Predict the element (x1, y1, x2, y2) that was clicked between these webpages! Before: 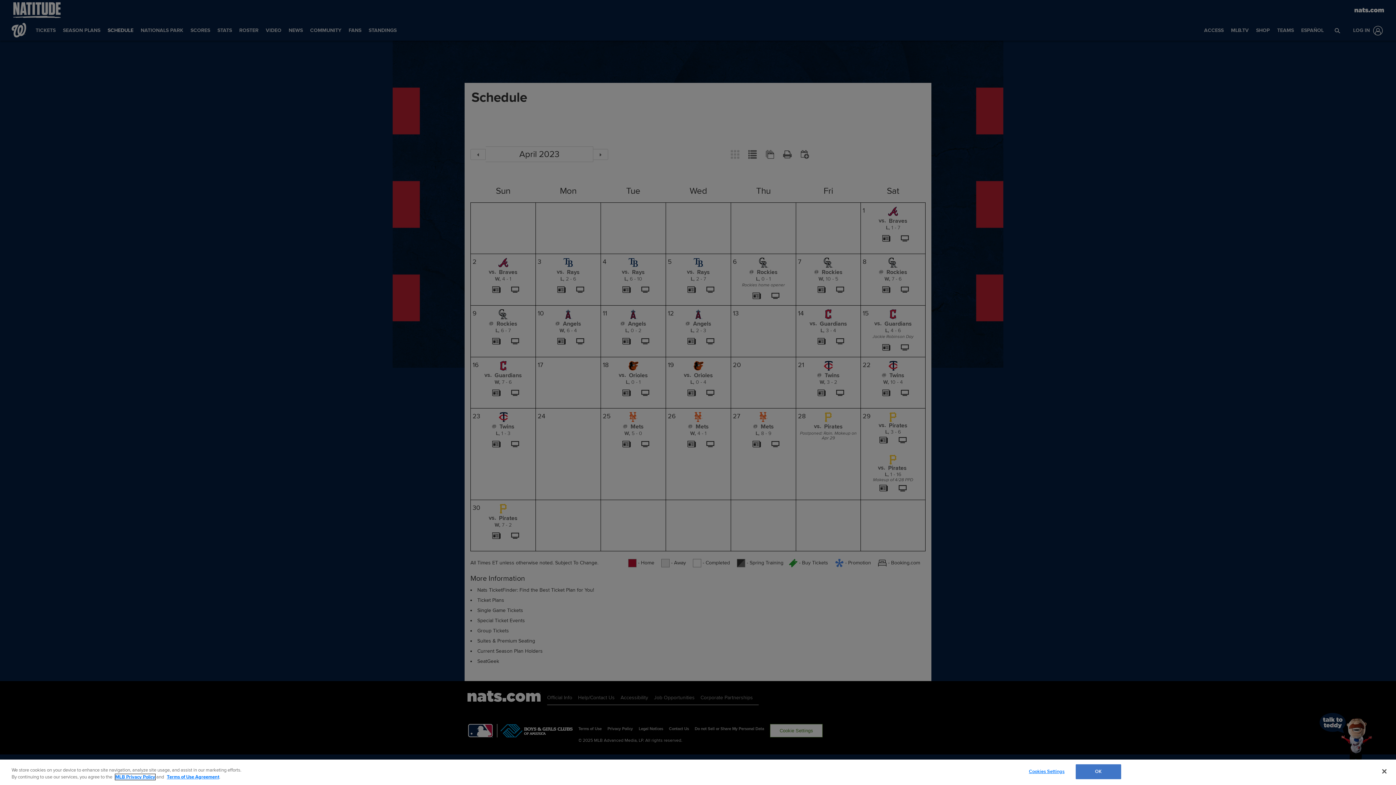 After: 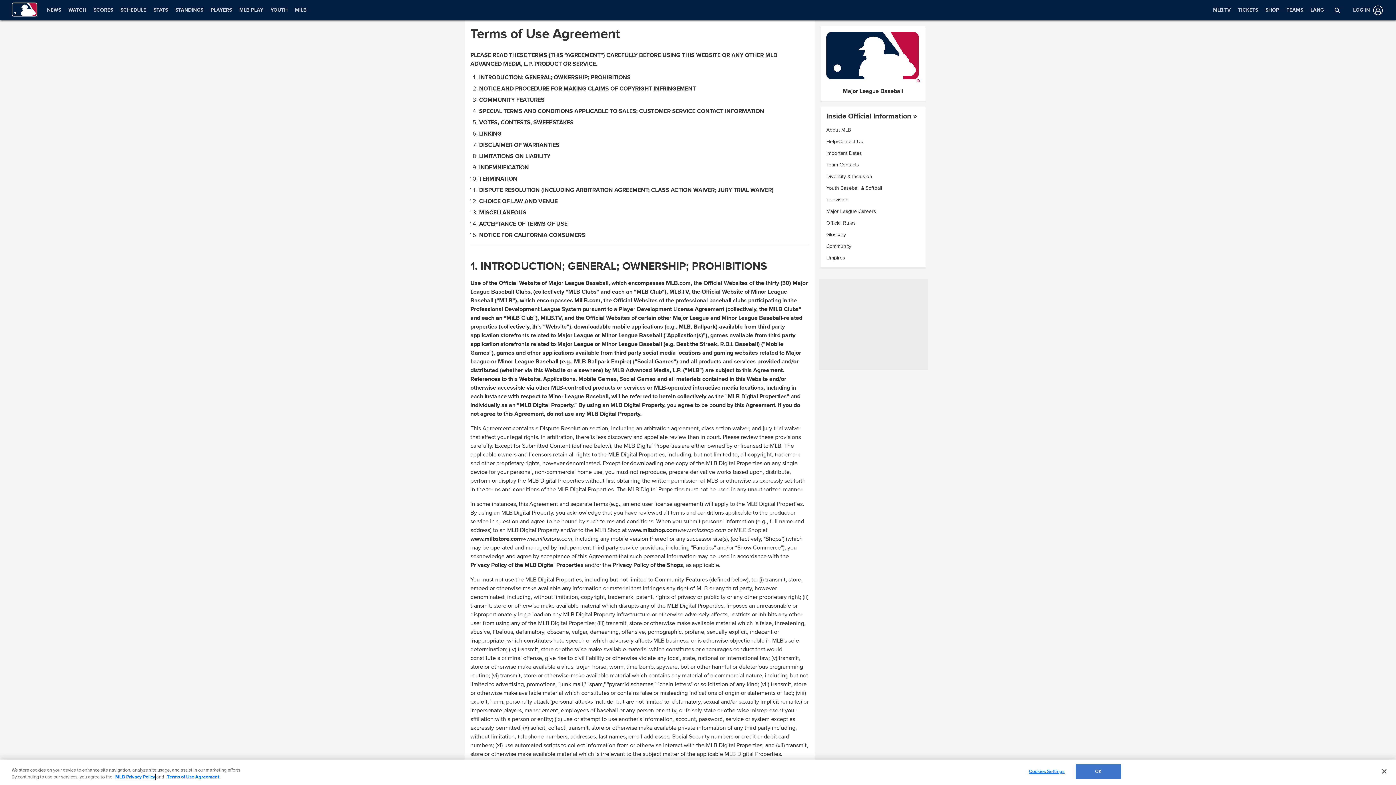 Action: bbox: (166, 774, 219, 780) label: Terms of Use Agreement